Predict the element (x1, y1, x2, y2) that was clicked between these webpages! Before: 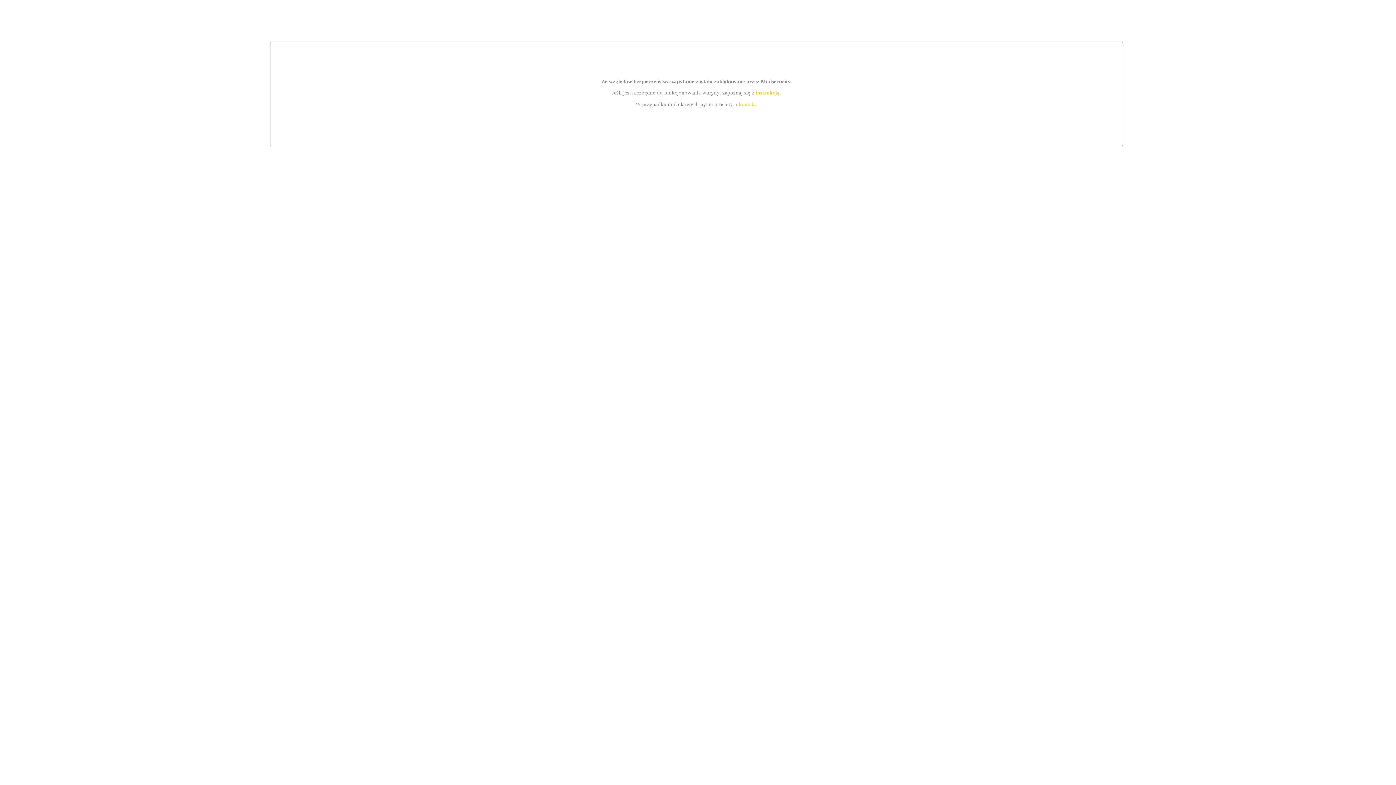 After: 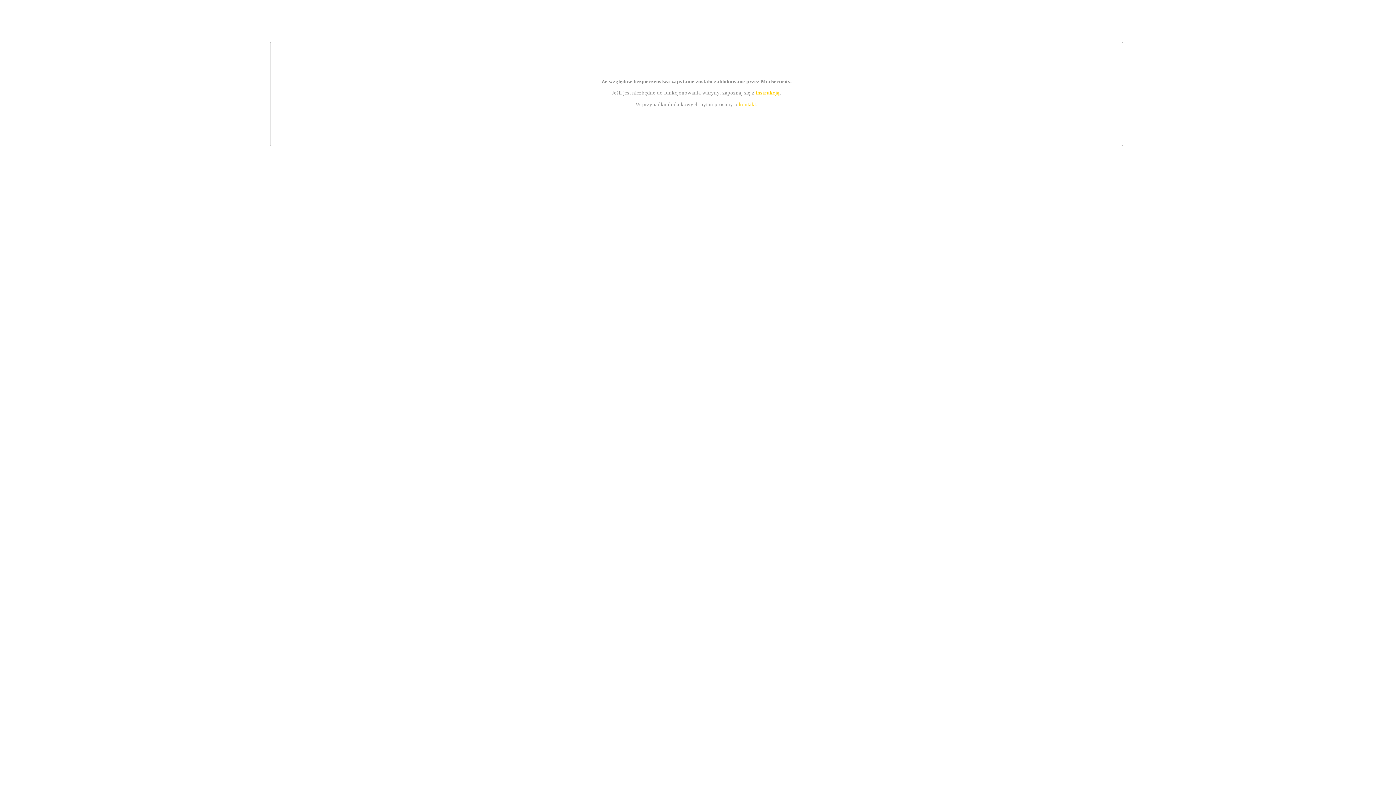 Action: bbox: (755, 89, 779, 95) label: instrukcją